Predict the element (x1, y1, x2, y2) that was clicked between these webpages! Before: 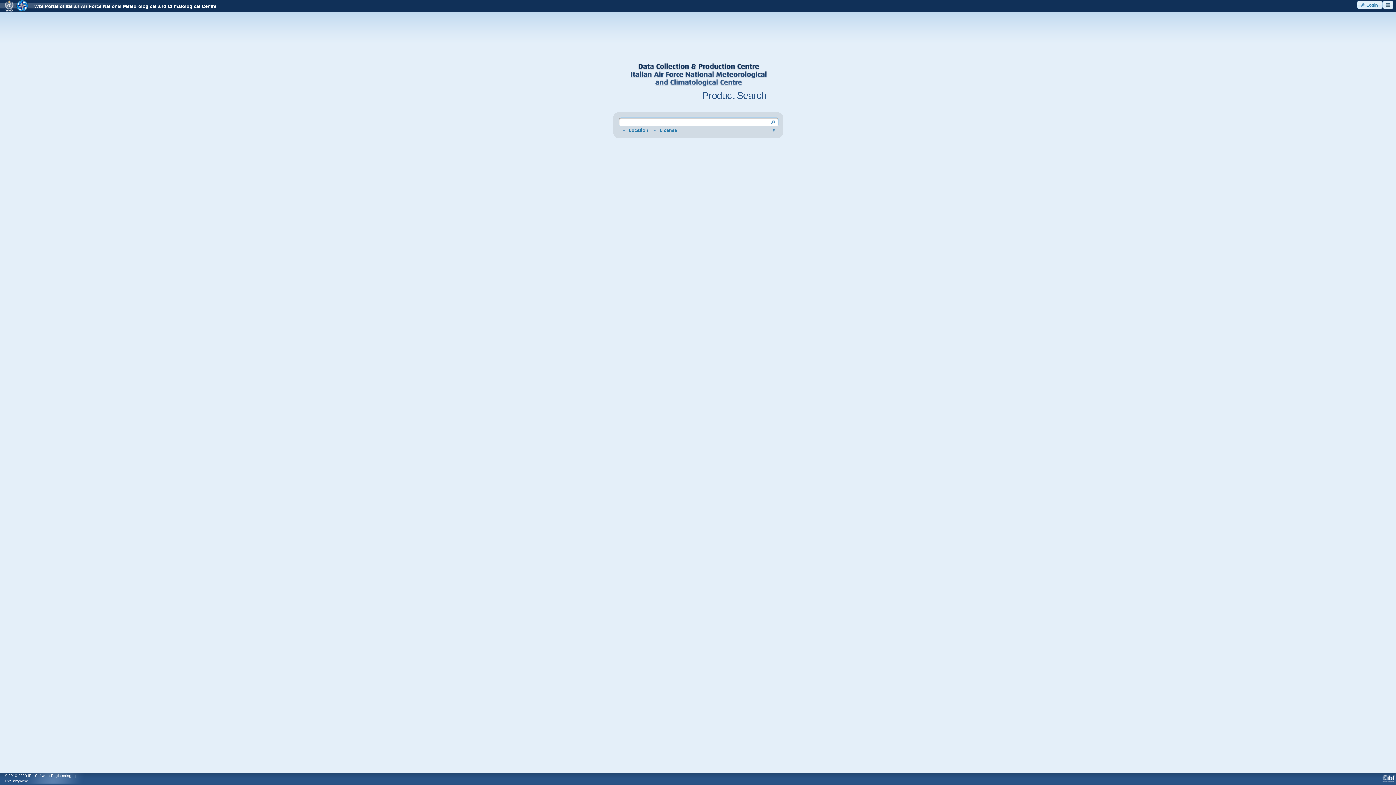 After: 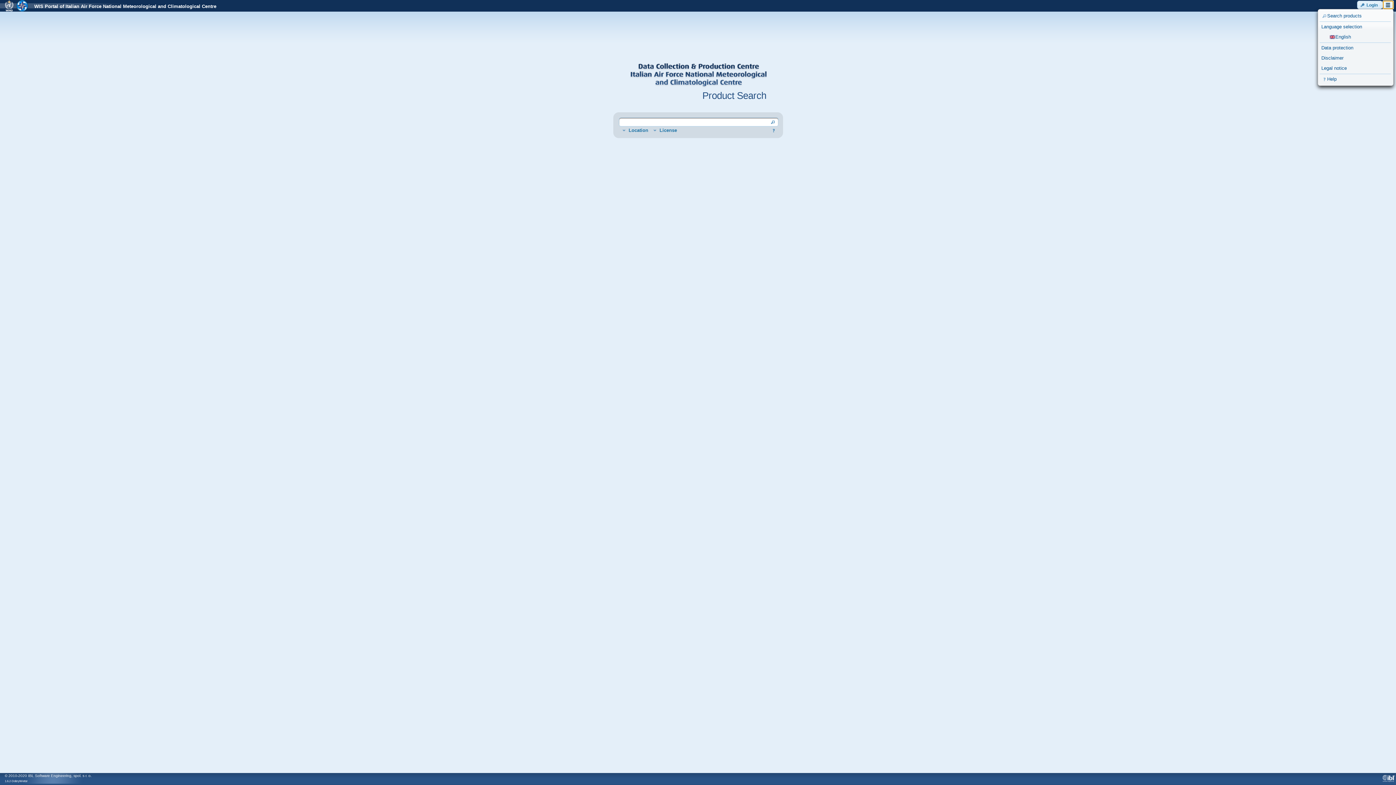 Action: bbox: (1383, 0, 1393, 9) label: ui-button